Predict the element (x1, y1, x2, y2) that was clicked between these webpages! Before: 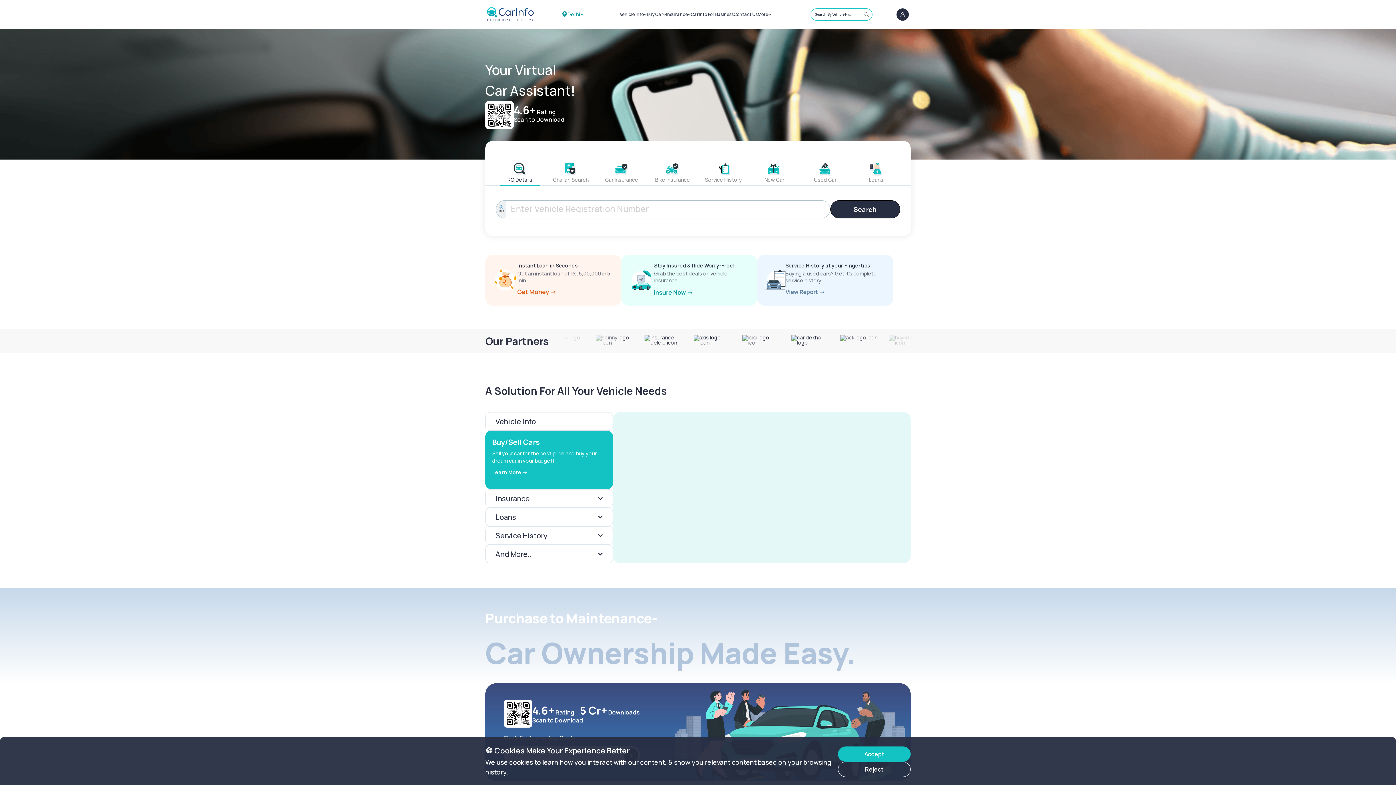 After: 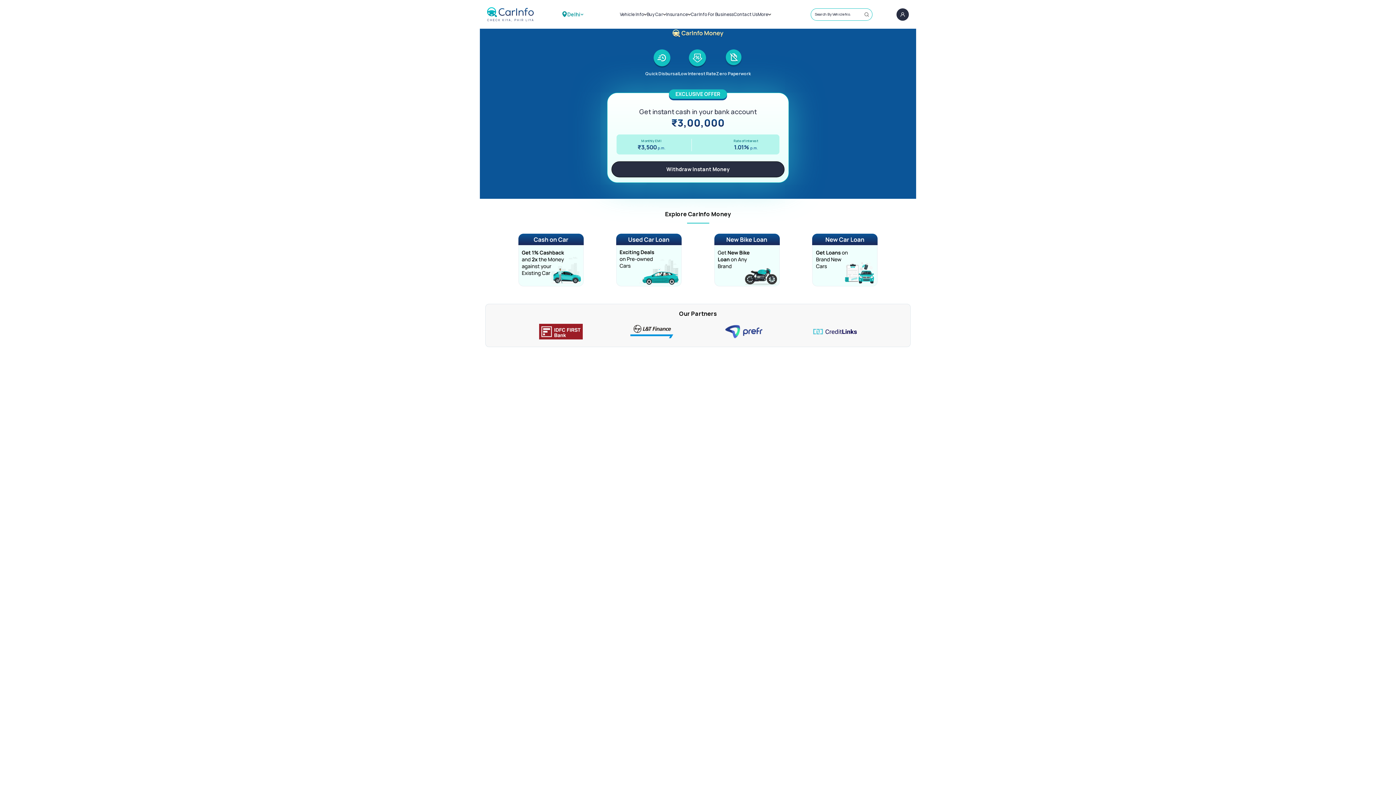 Action: bbox: (485, 254, 621, 305) label: Instant Loan in Seconds

Get an instant loan of Rs. 5,00,000 in 5 min